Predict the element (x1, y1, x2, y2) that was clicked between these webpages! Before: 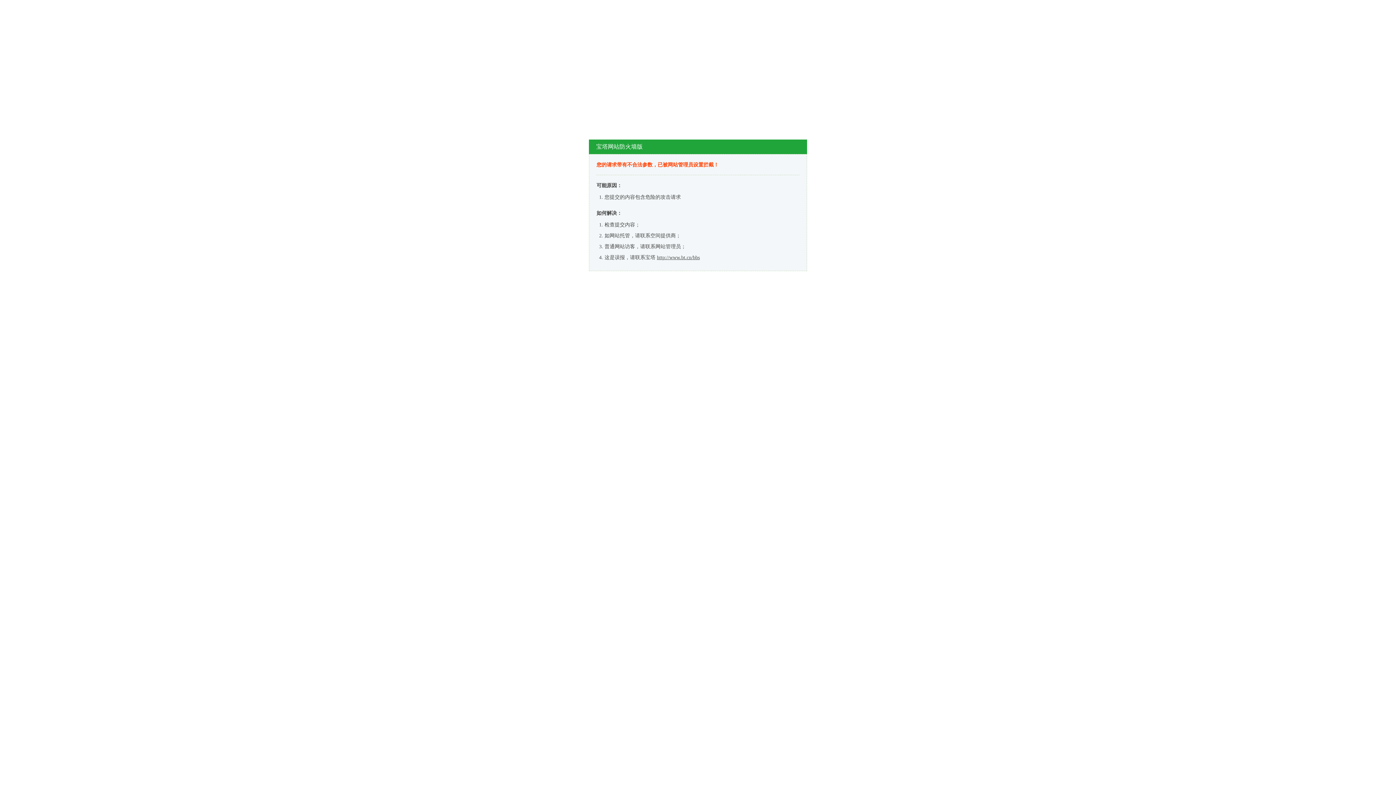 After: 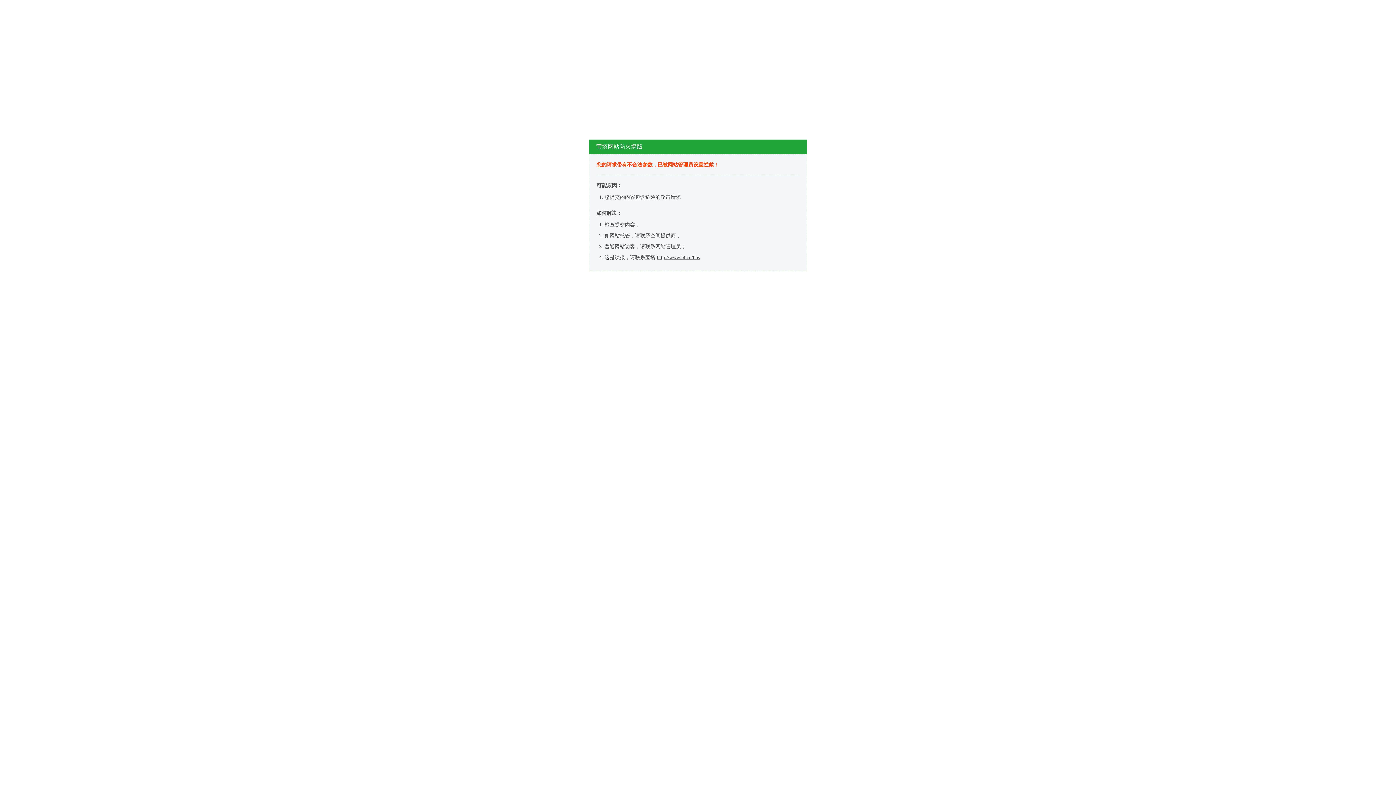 Action: bbox: (657, 254, 700, 260) label: http://www.bt.cn/bbs